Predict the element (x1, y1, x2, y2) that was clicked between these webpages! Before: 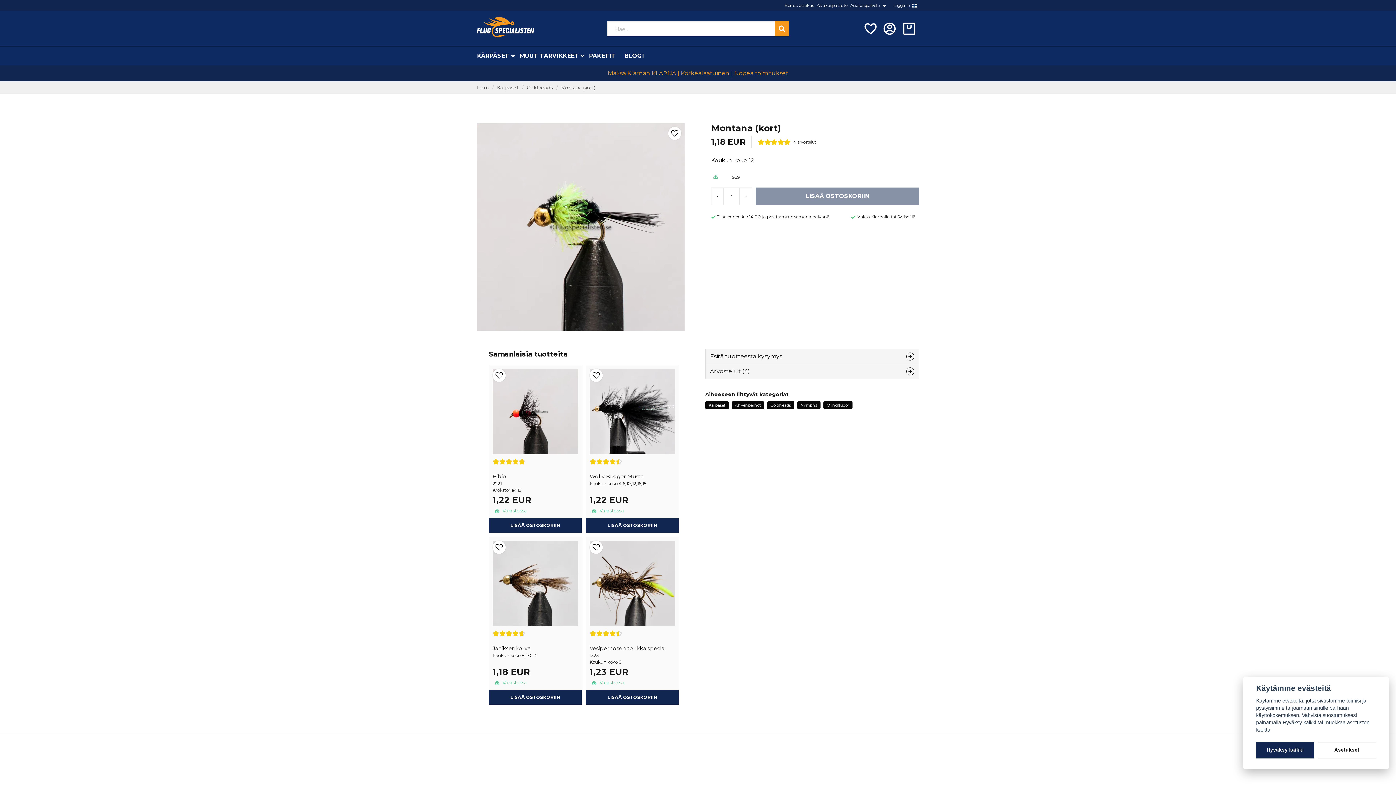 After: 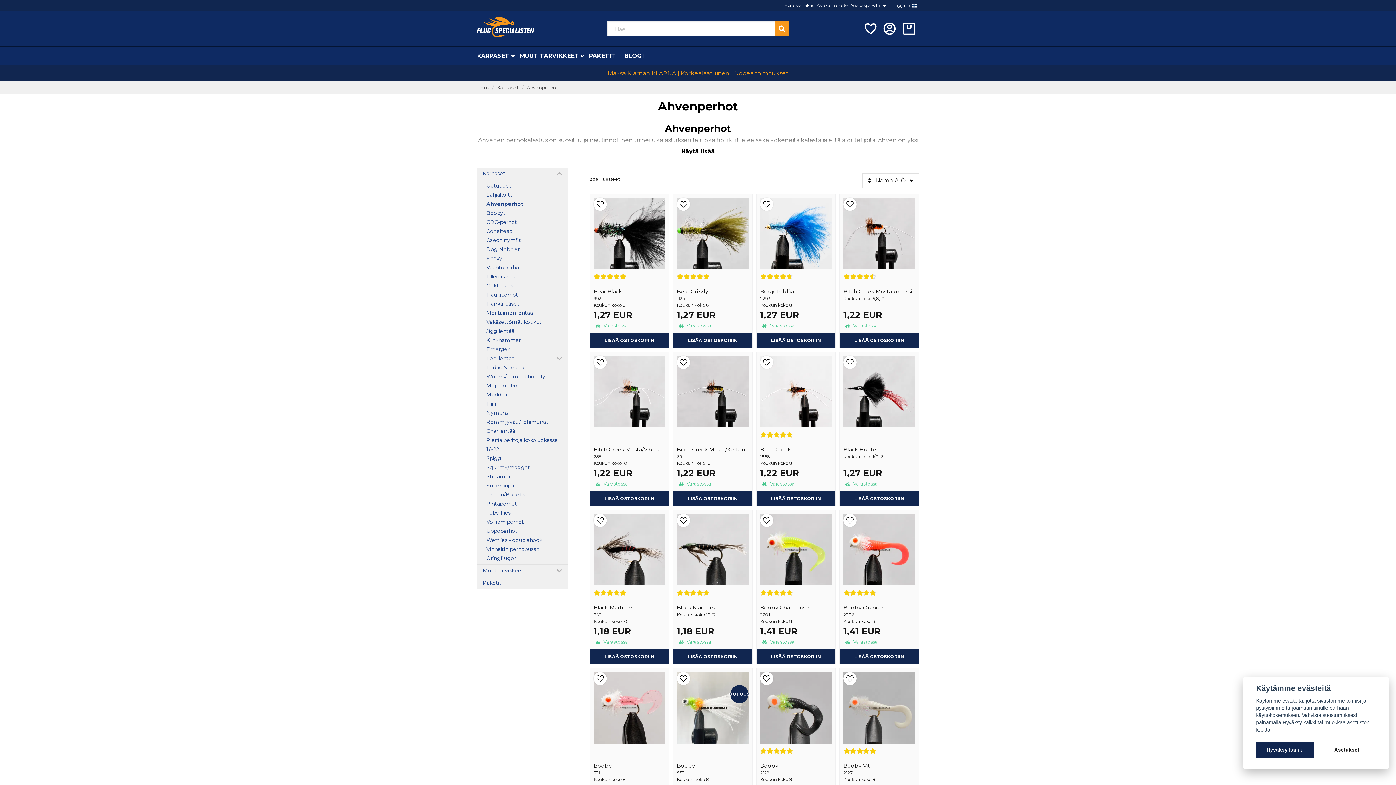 Action: bbox: (735, 402, 761, 408) label: Ahvenperhot